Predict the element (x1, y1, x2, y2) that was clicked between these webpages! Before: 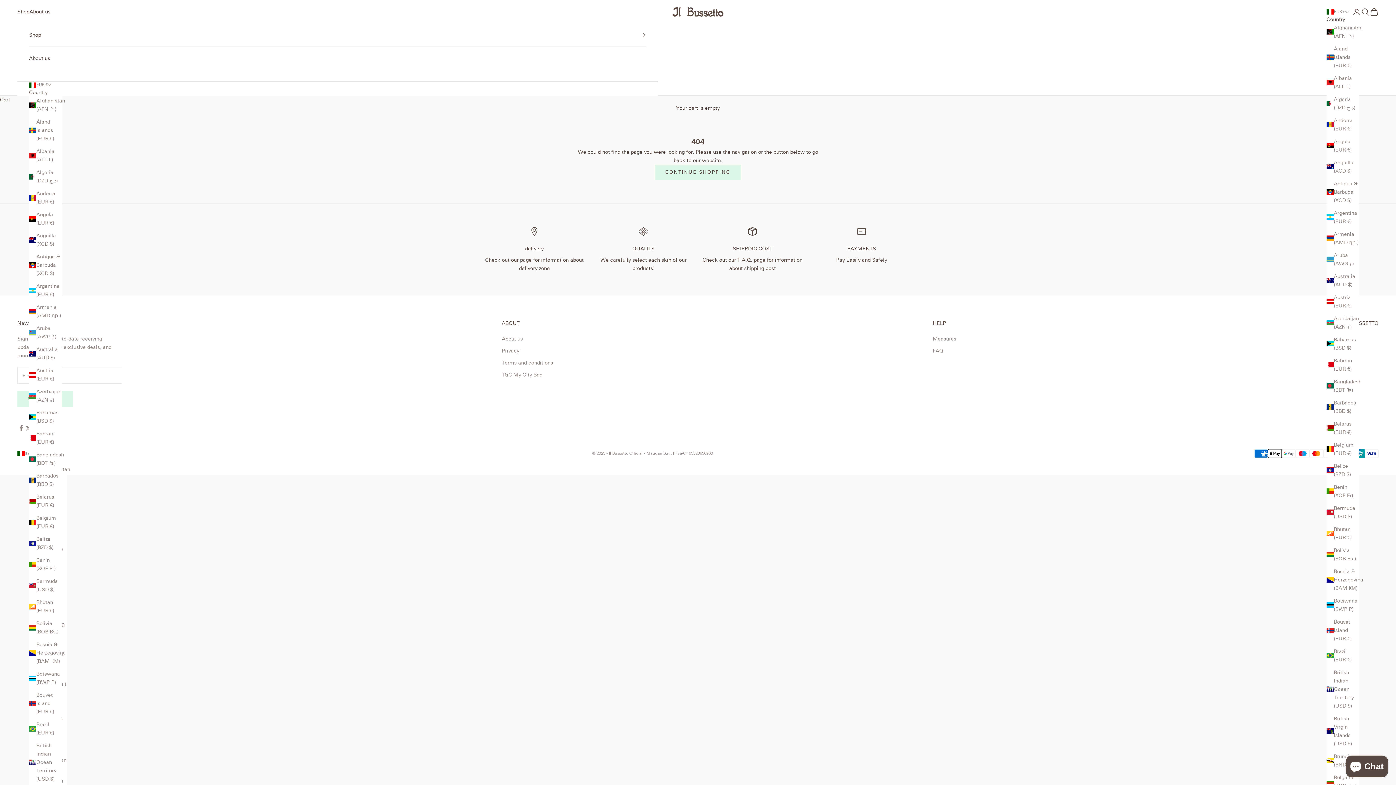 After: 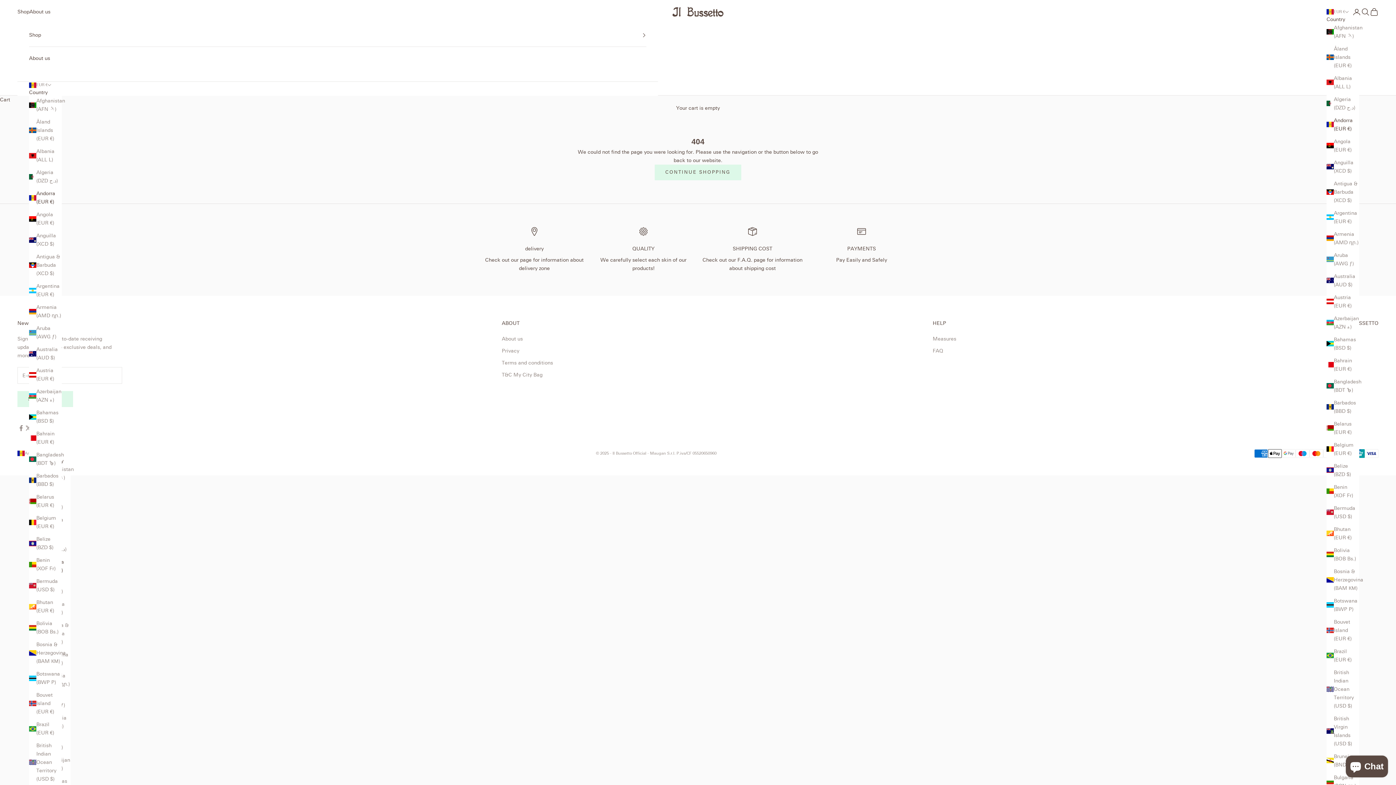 Action: label: Andorra (EUR €) bbox: (29, 189, 61, 206)